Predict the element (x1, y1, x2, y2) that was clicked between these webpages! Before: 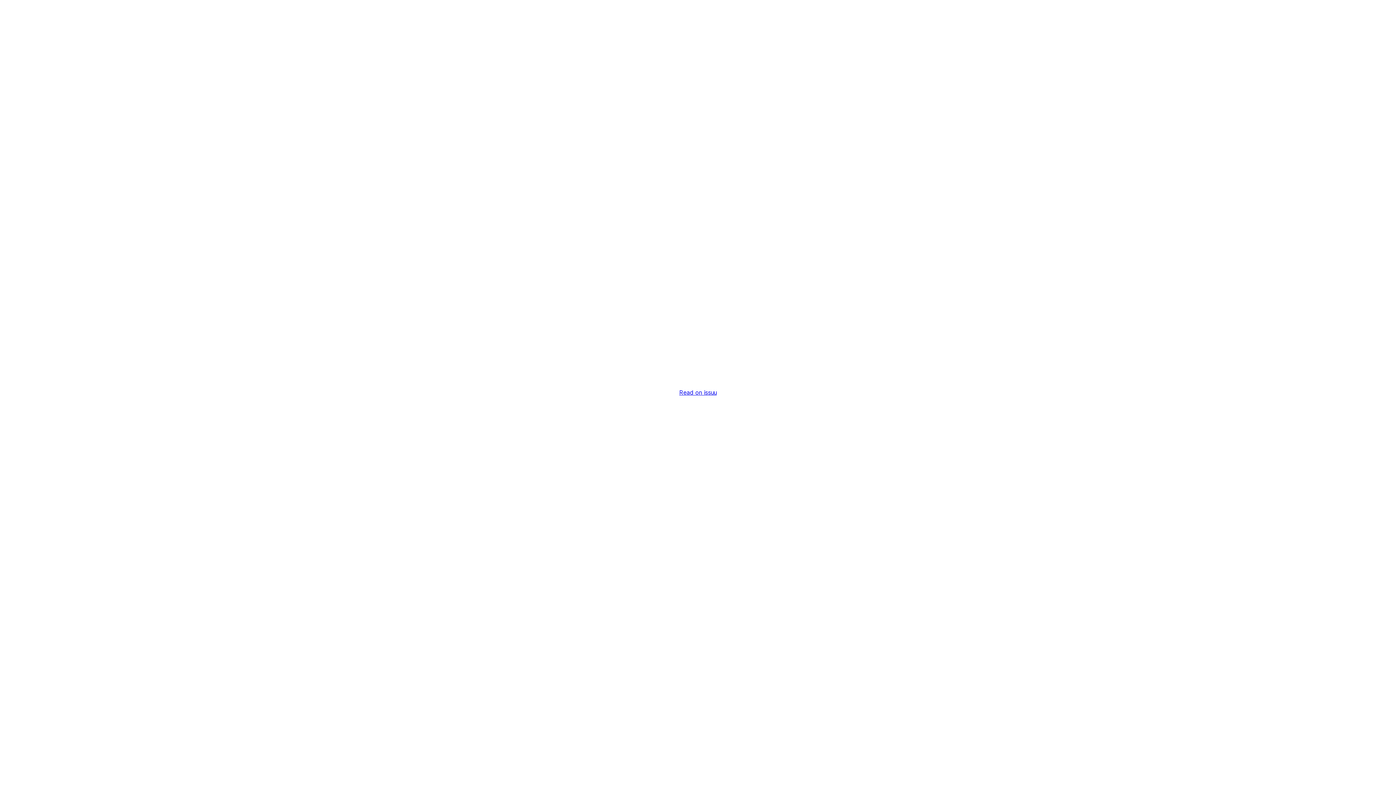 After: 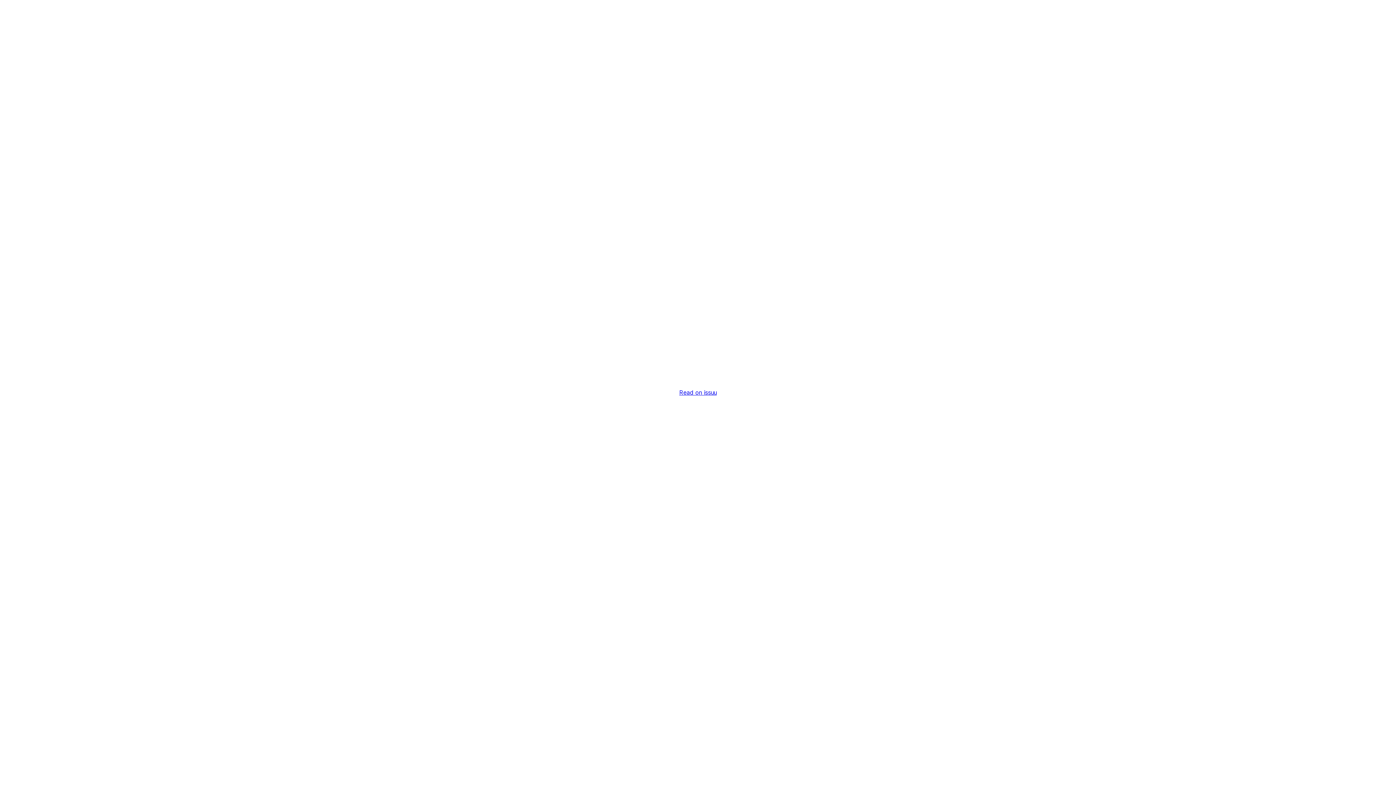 Action: bbox: (679, 389, 716, 396) label: Read on issuu